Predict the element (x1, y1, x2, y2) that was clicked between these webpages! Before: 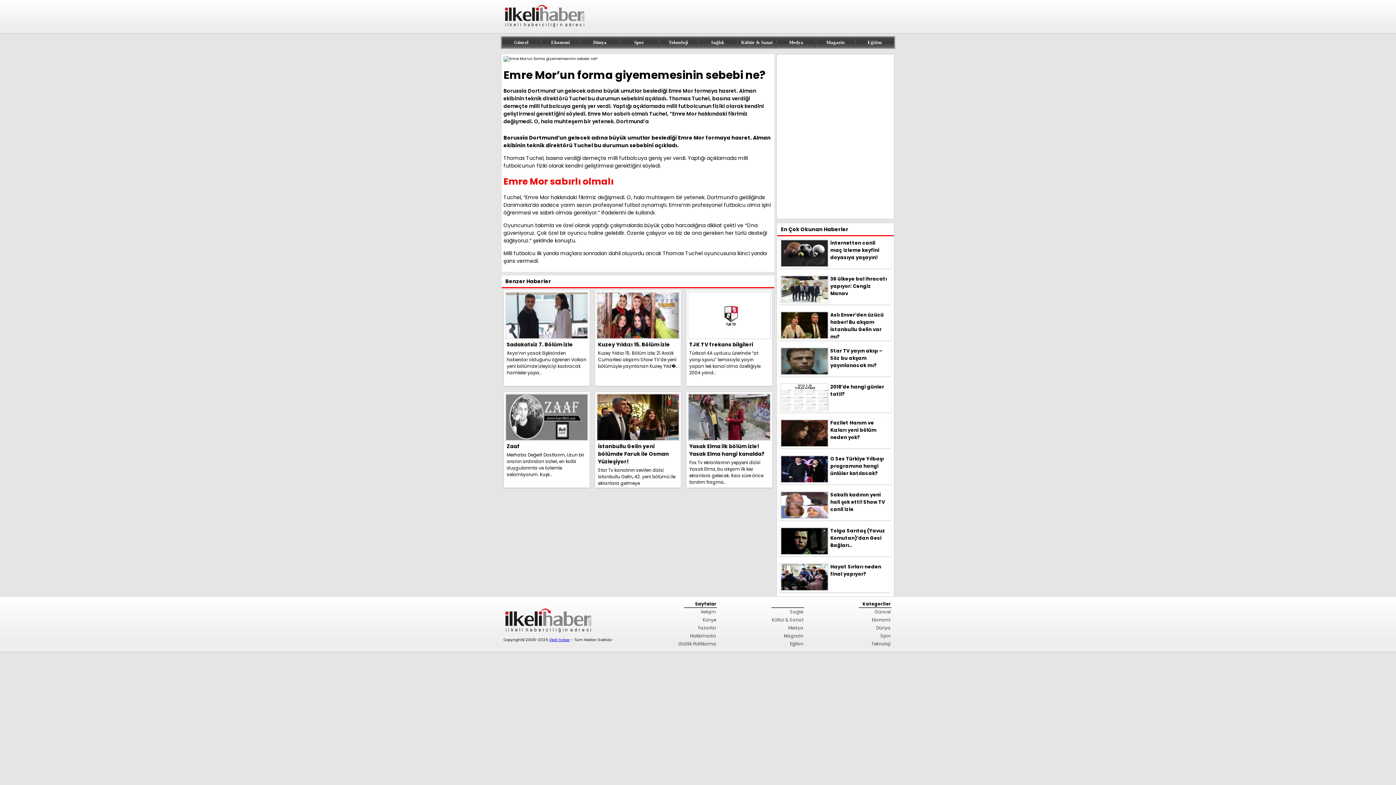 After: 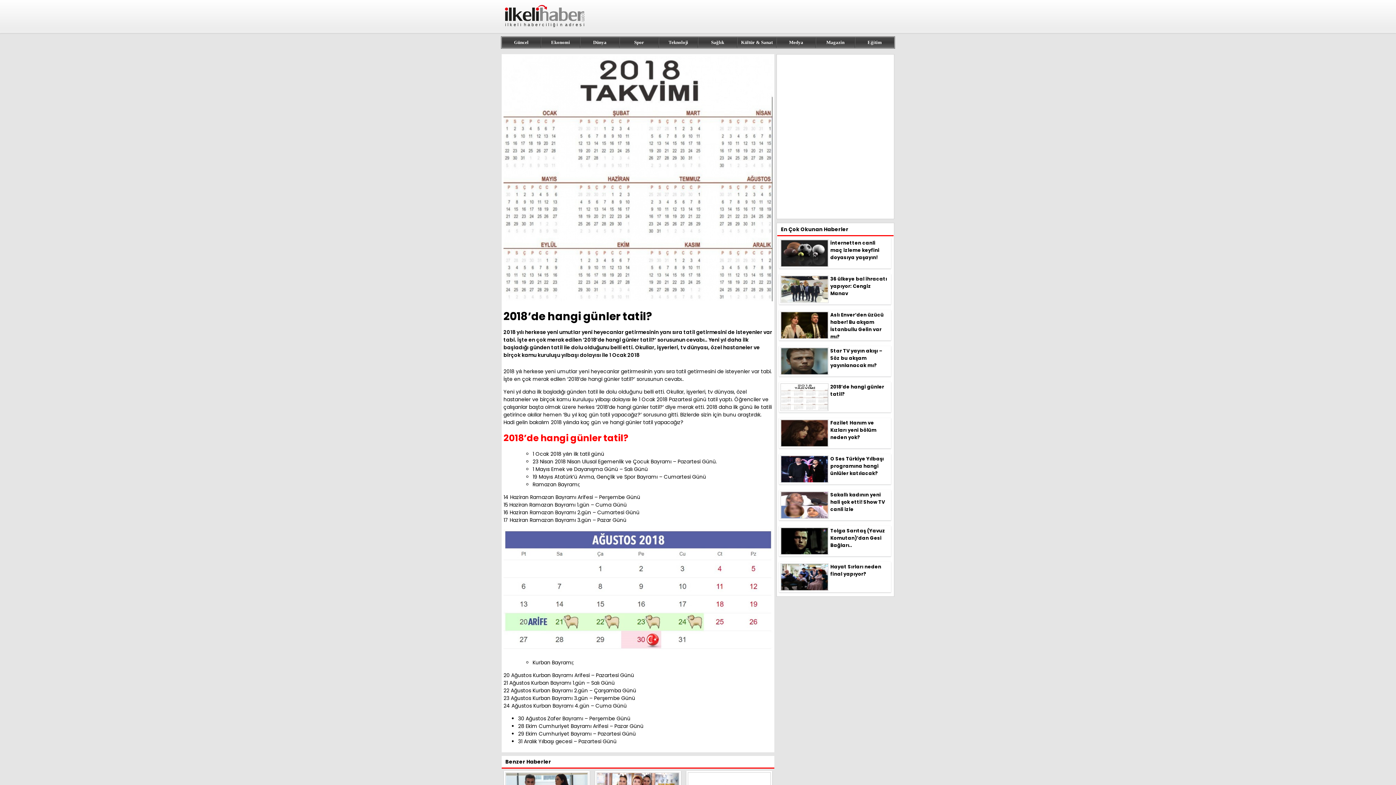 Action: bbox: (779, 382, 891, 412) label: 2018’de hangi günler tatil?